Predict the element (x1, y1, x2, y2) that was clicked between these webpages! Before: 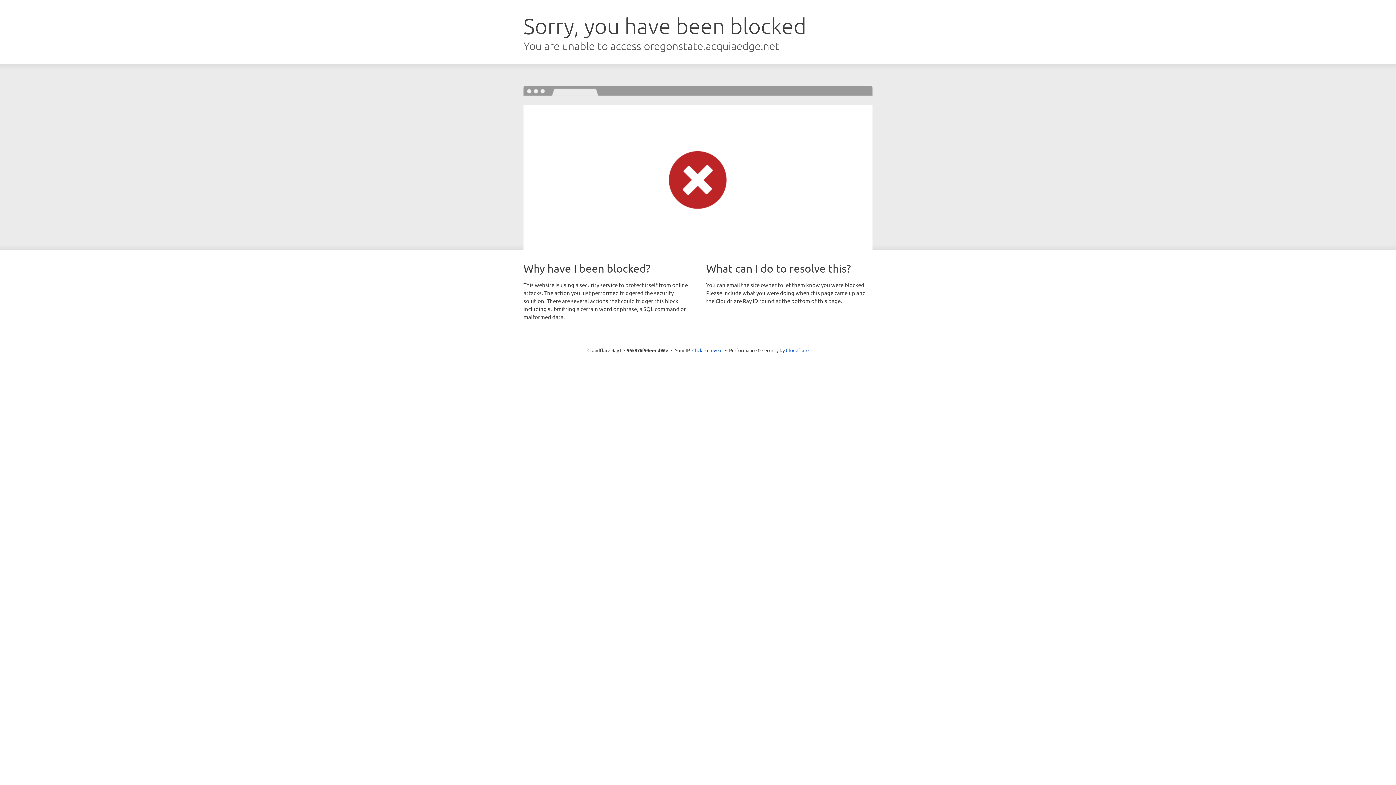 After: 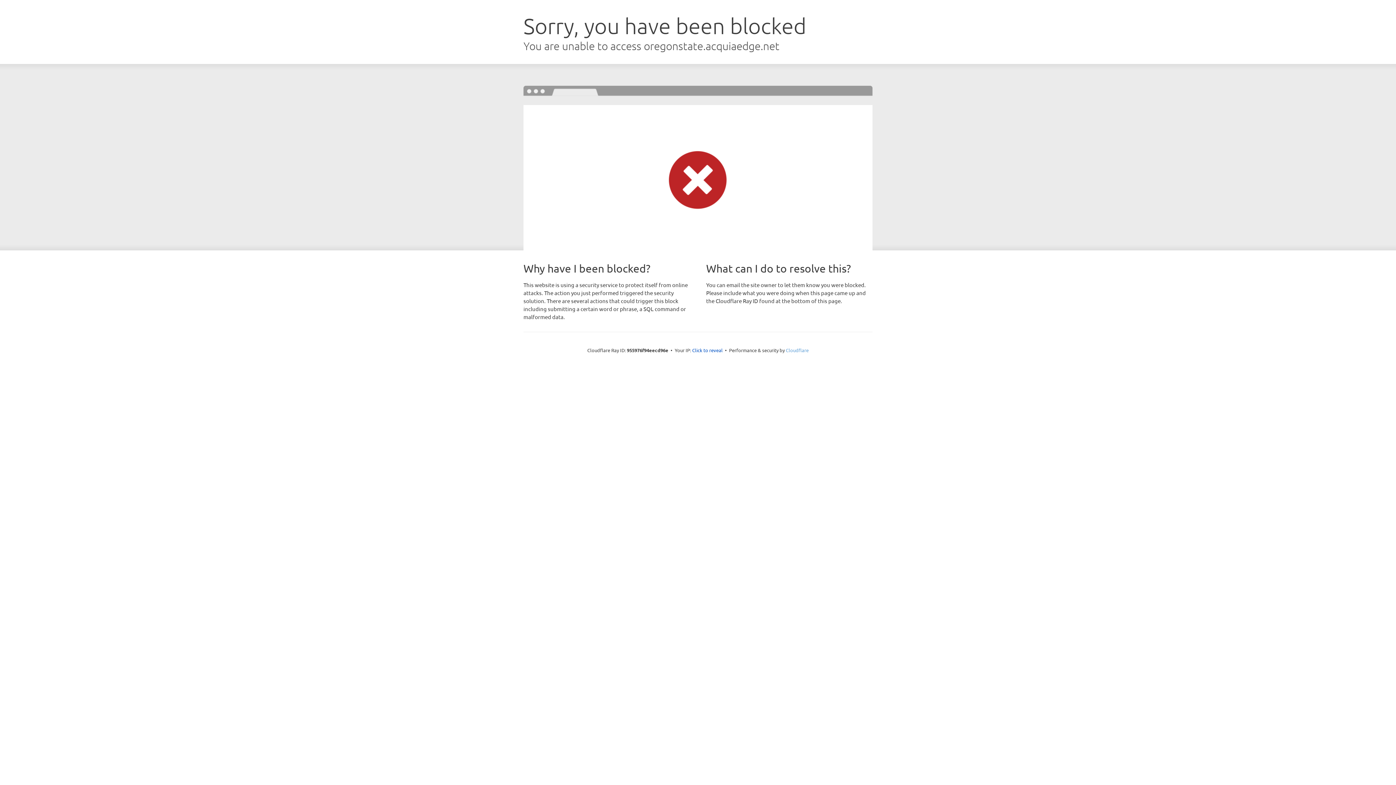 Action: label: Cloudflare bbox: (786, 347, 808, 353)